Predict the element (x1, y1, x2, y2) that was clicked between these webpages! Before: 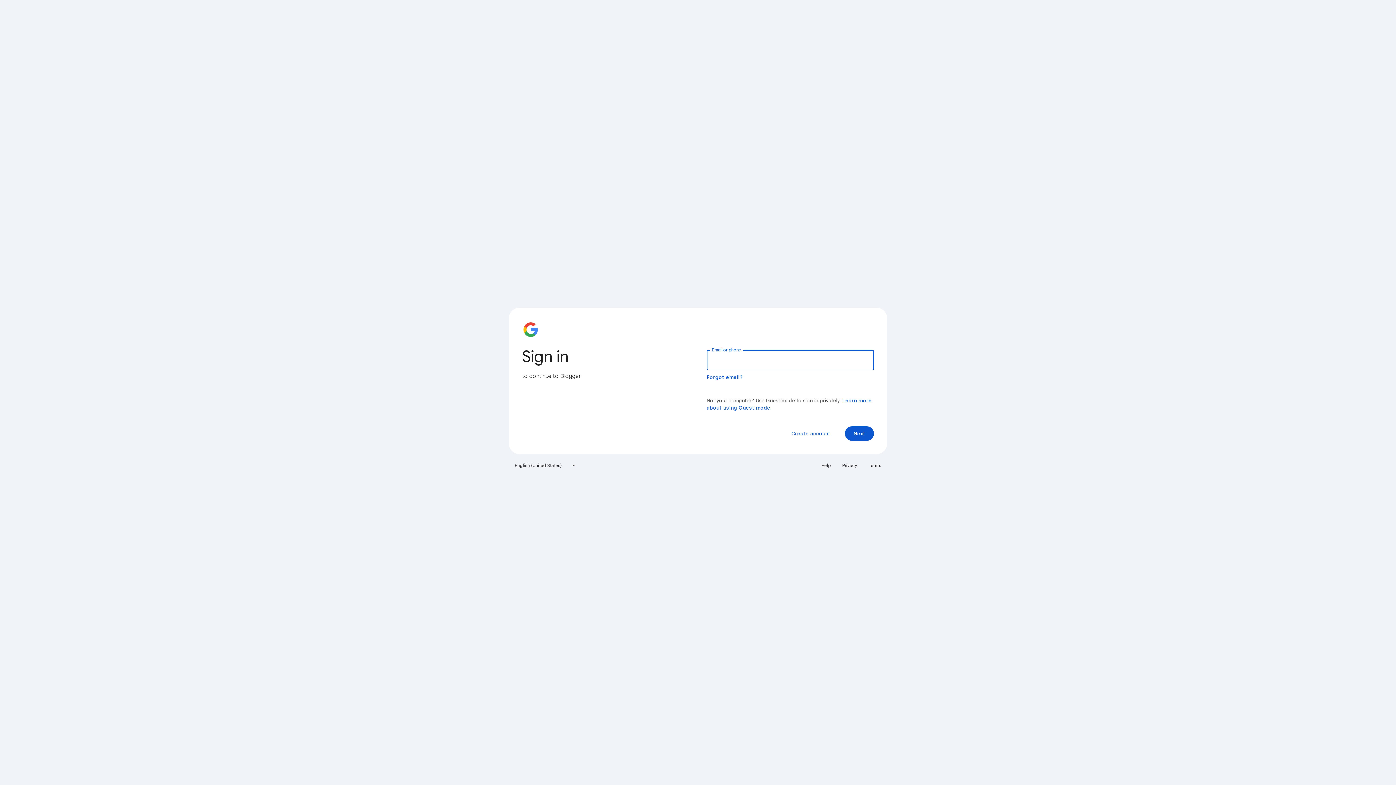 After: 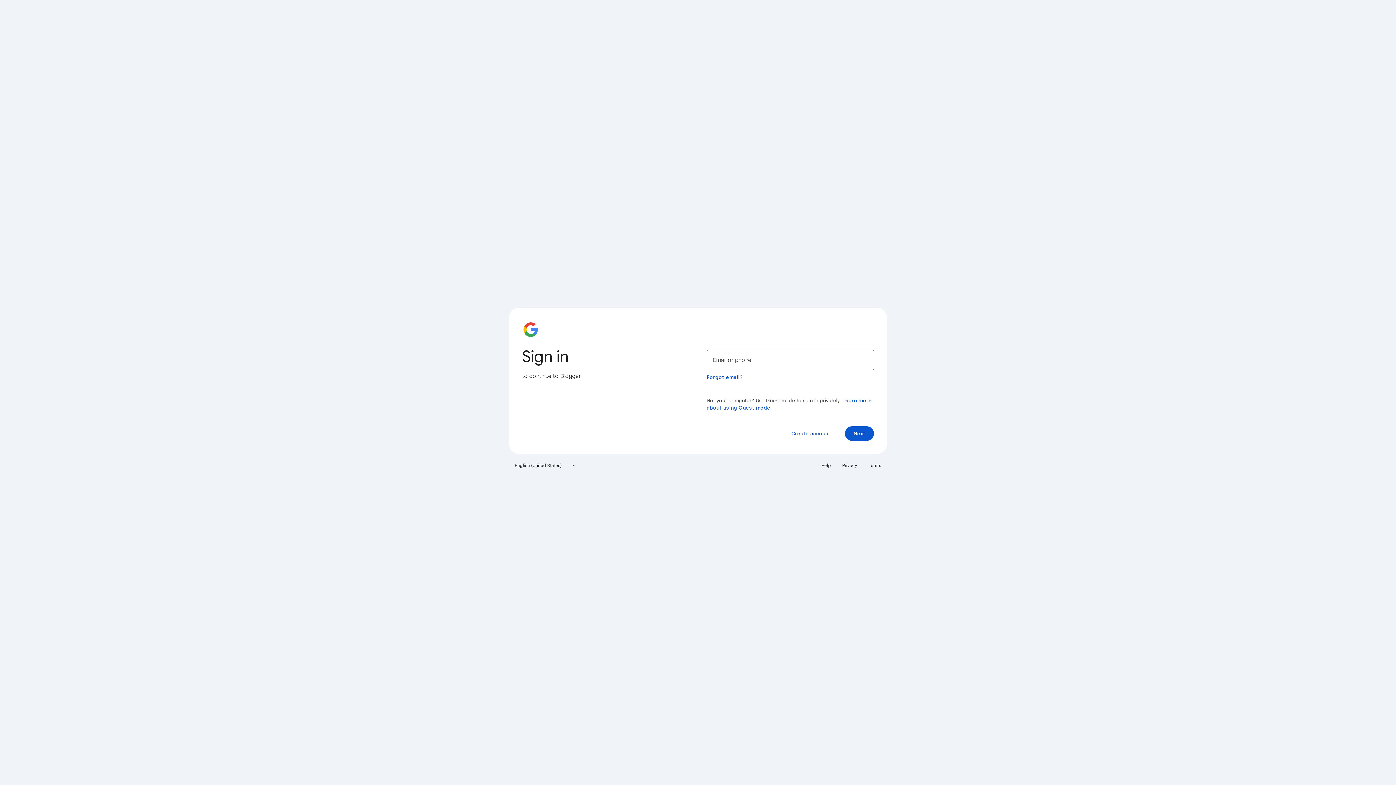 Action: label: Terms bbox: (864, 460, 885, 471)